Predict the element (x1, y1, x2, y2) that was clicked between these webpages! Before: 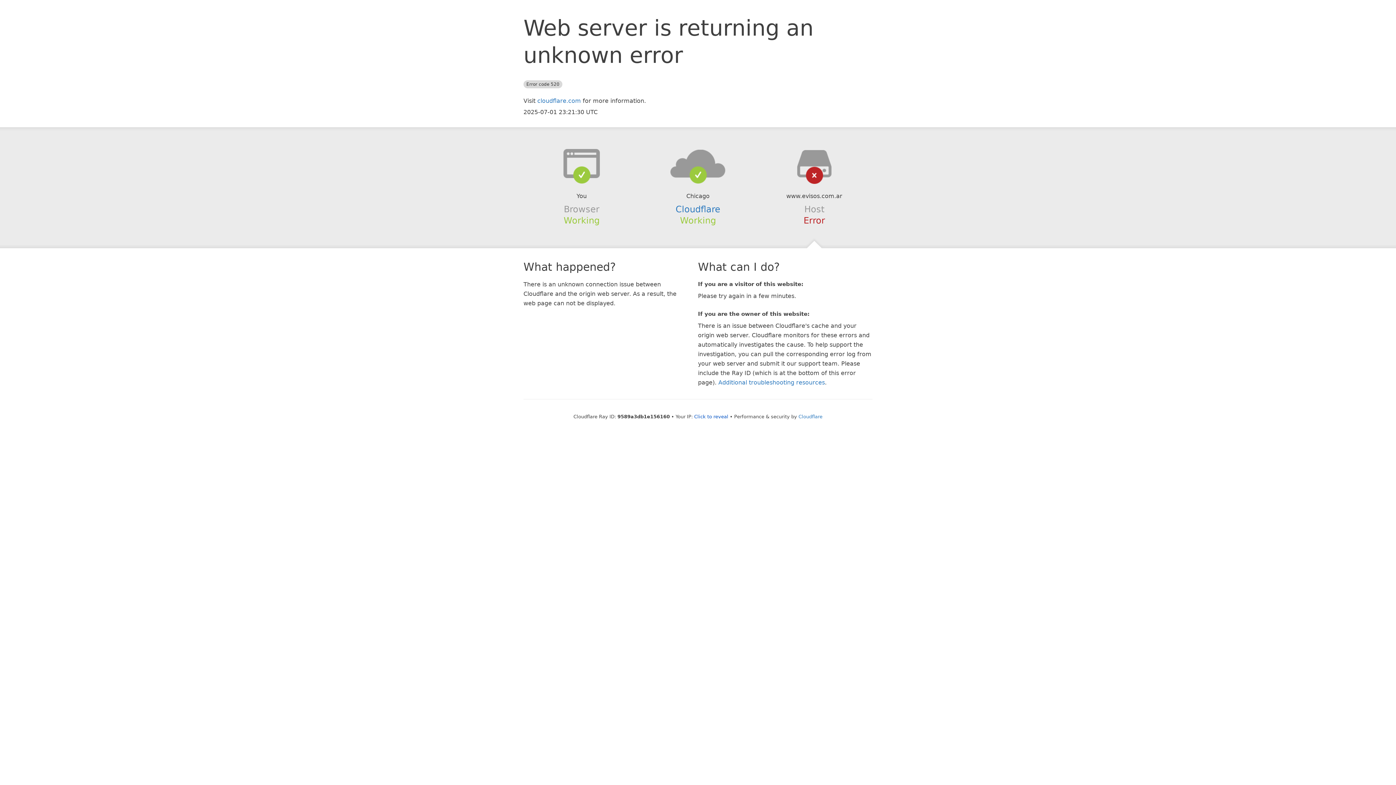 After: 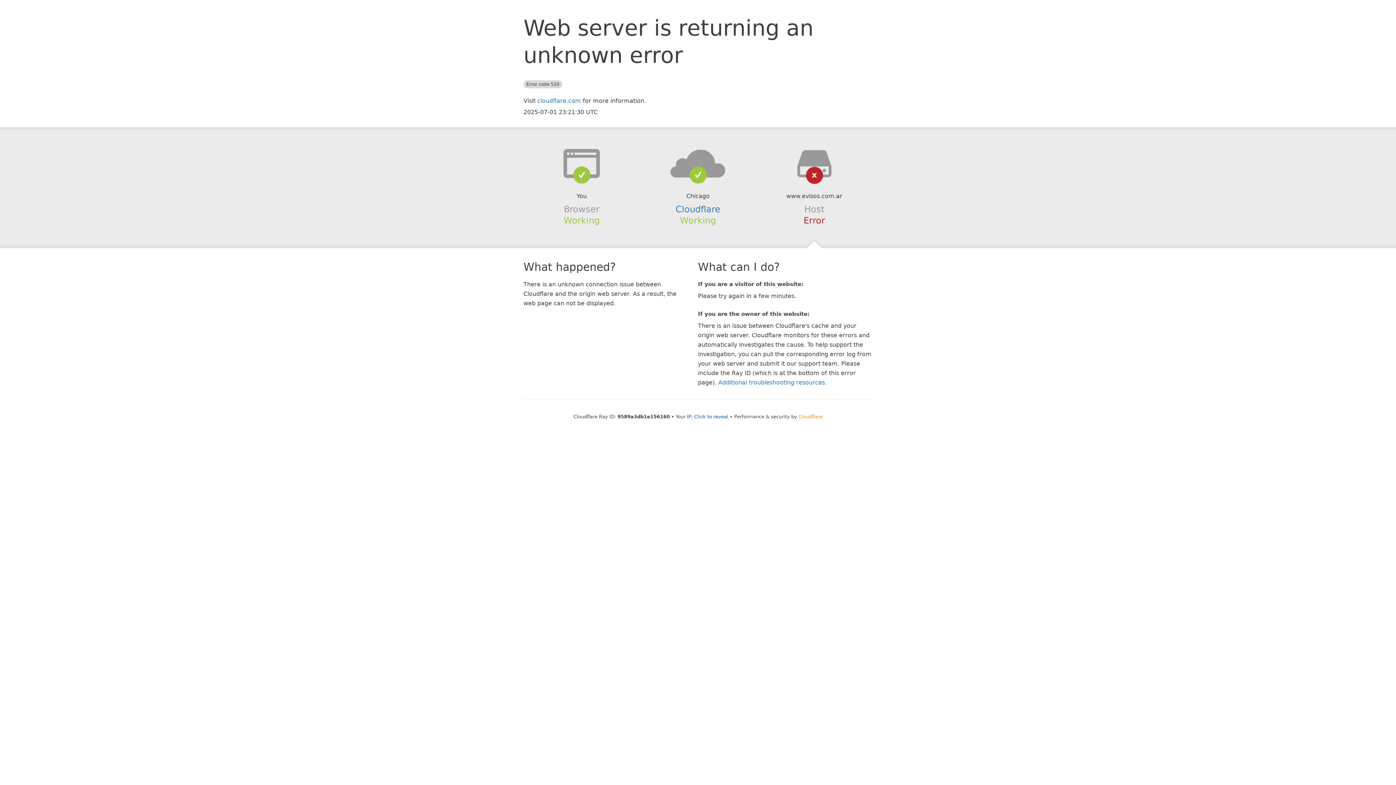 Action: bbox: (798, 414, 822, 419) label: Cloudflare